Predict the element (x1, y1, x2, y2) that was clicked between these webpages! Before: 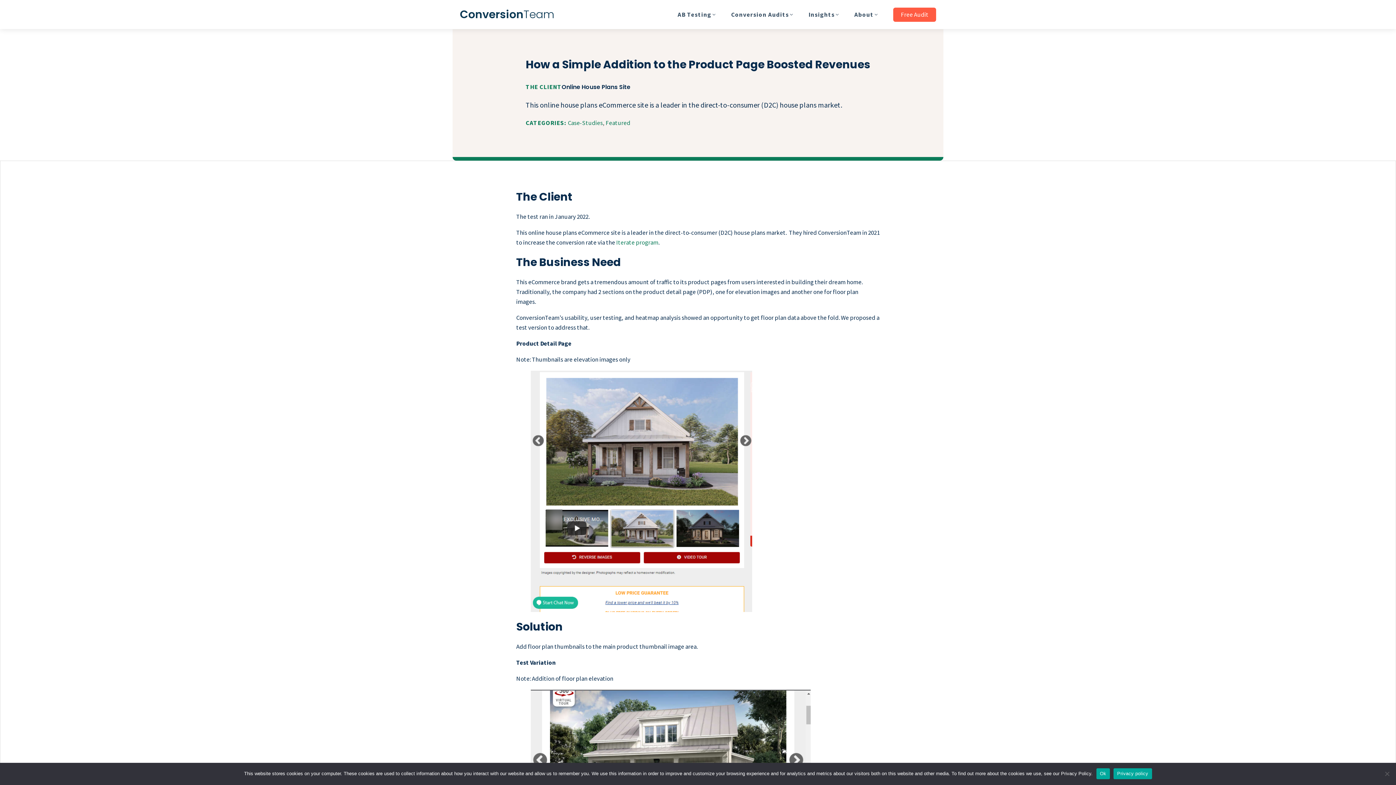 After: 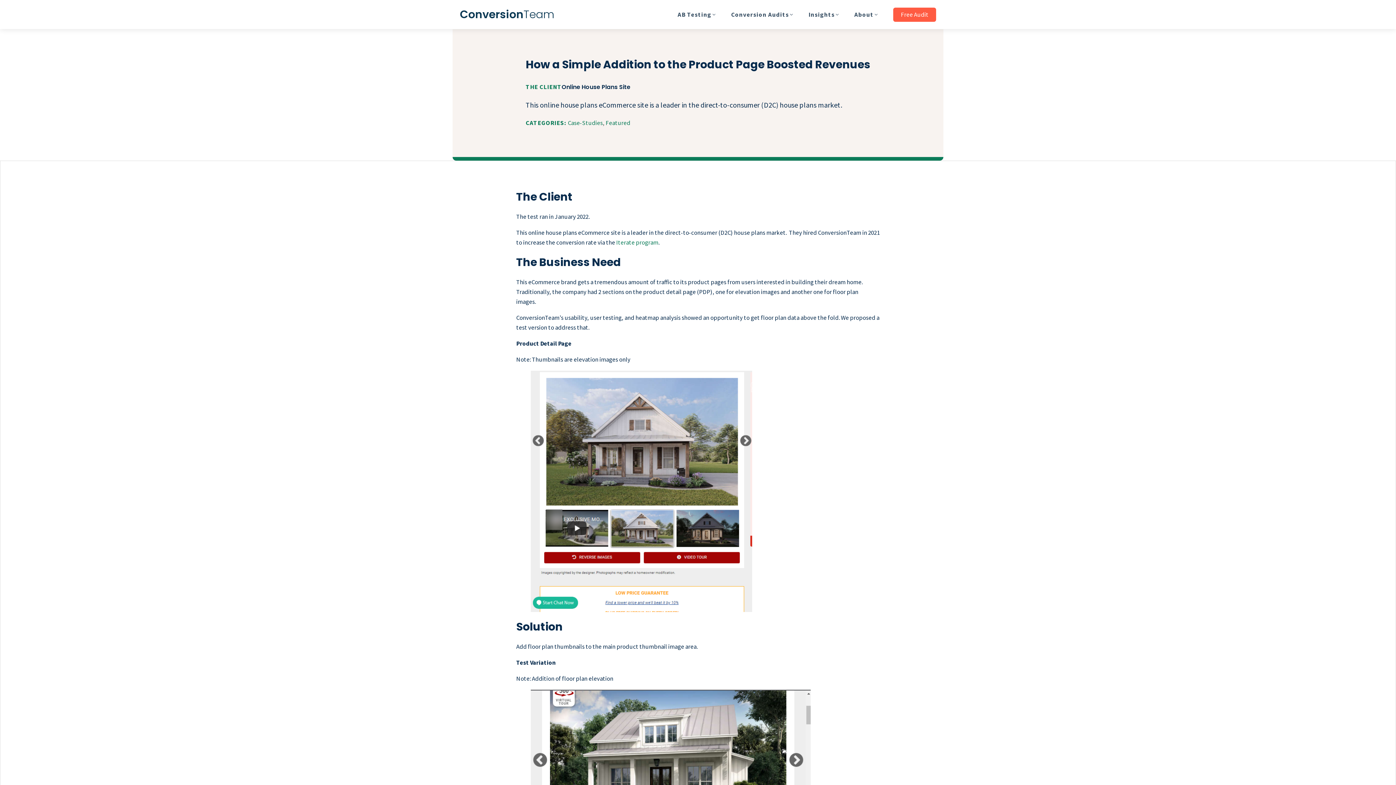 Action: bbox: (1096, 768, 1110, 779) label: Ok